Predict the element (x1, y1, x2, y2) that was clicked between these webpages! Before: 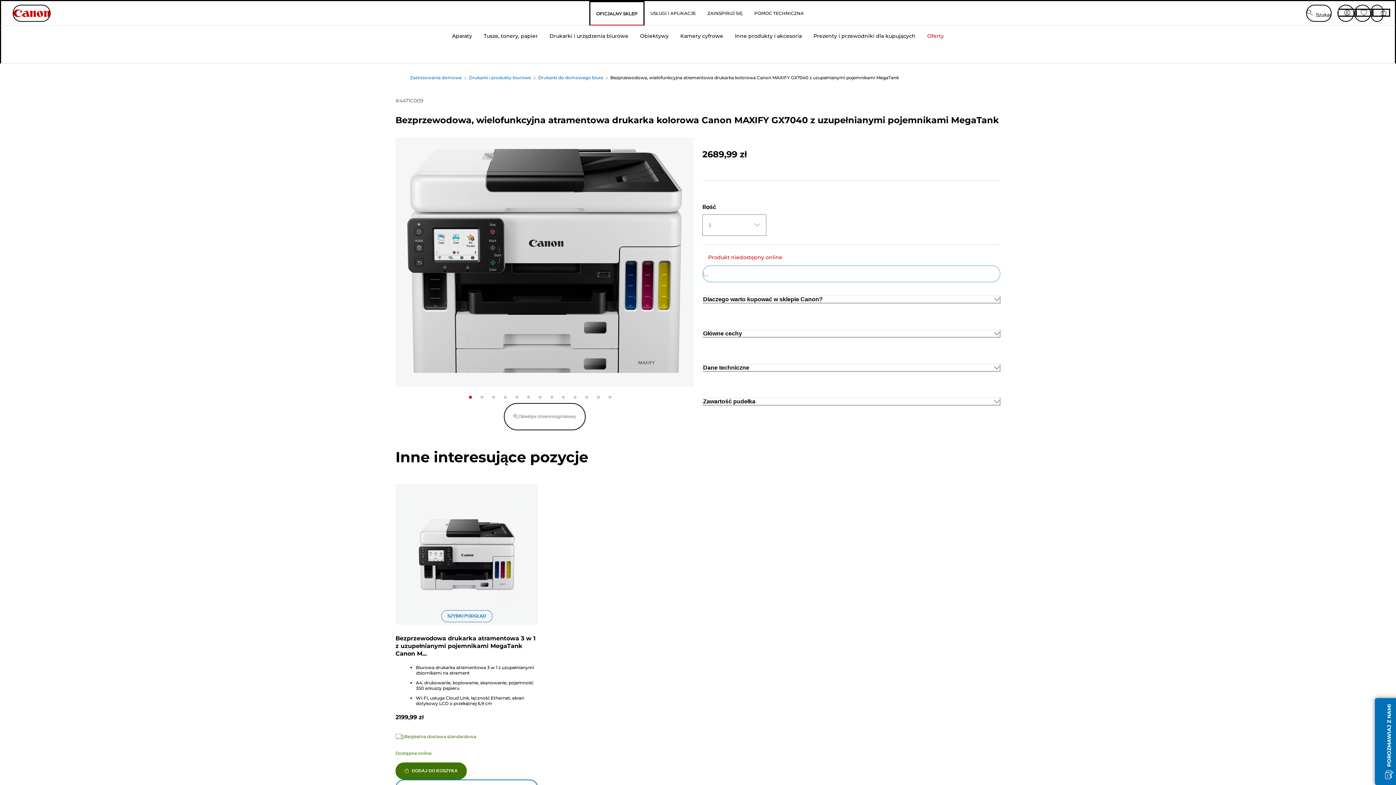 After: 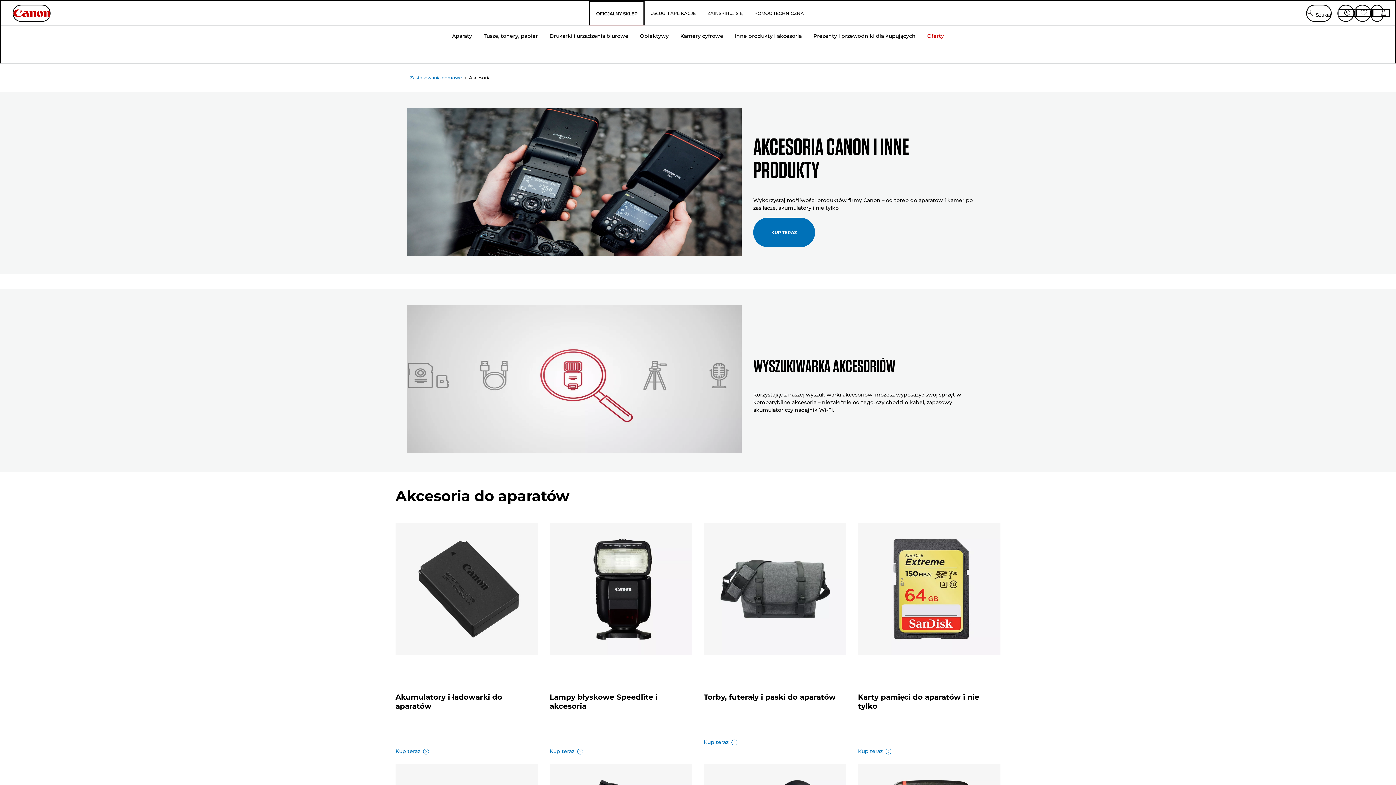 Action: label: Inne produkty i akcesoria bbox: (729, 24, 807, 63)